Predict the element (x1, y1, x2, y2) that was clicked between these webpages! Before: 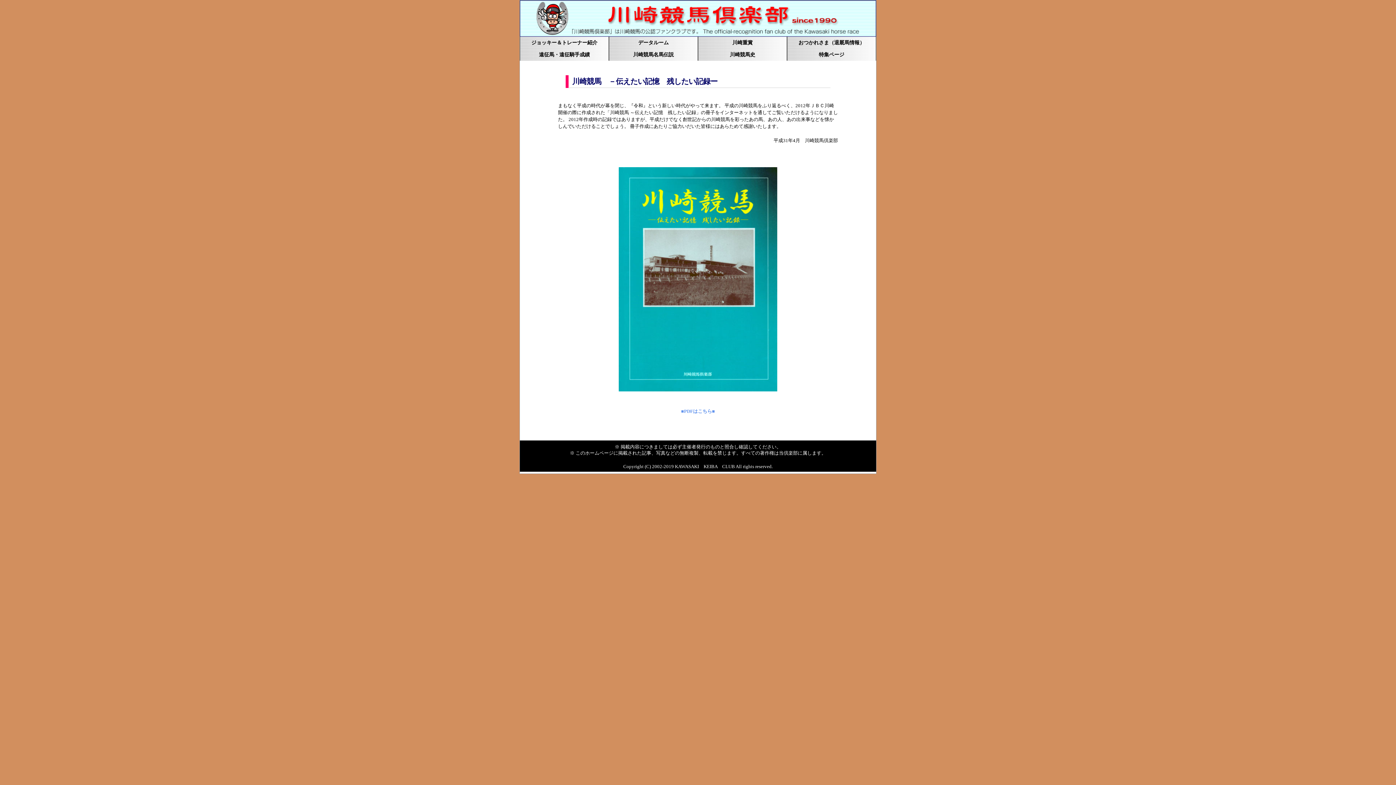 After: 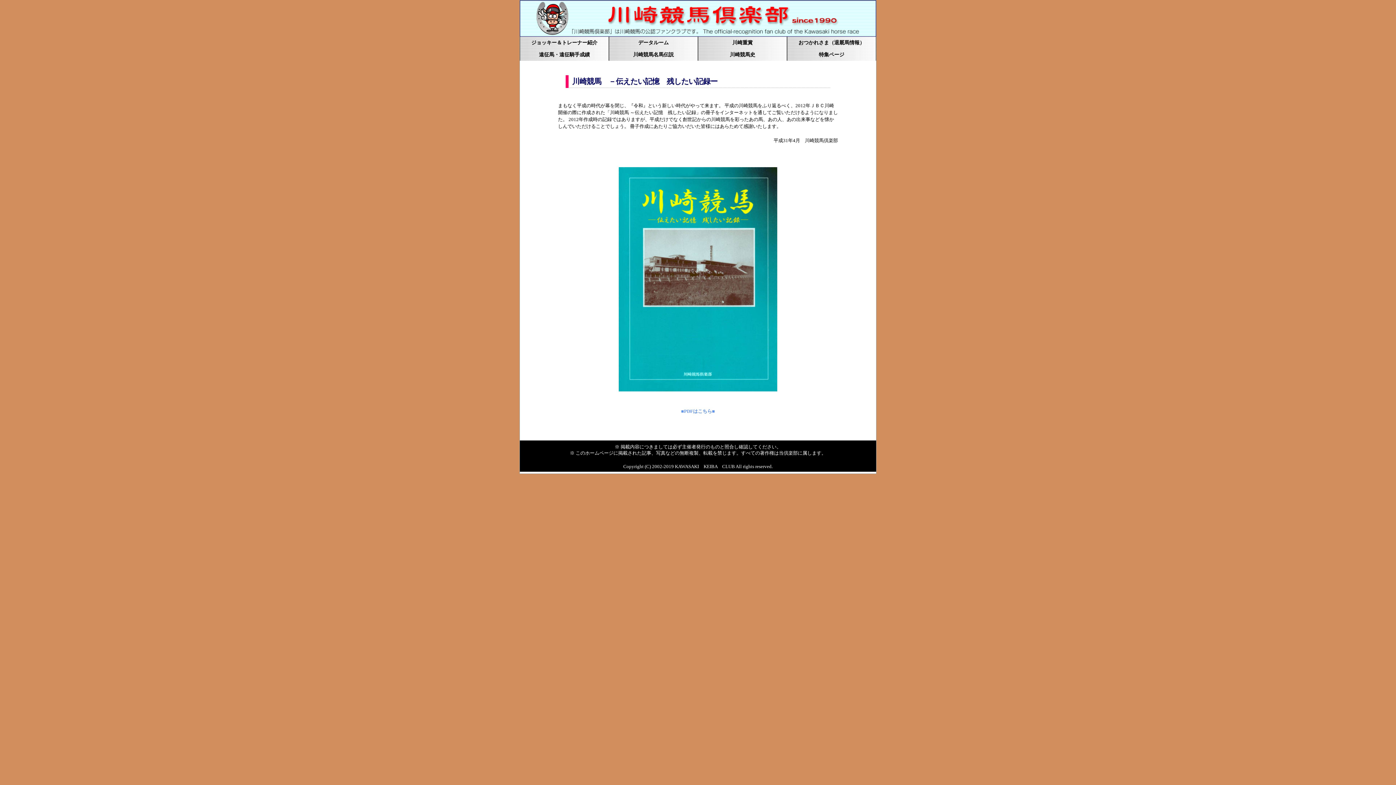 Action: bbox: (618, 387, 777, 392)